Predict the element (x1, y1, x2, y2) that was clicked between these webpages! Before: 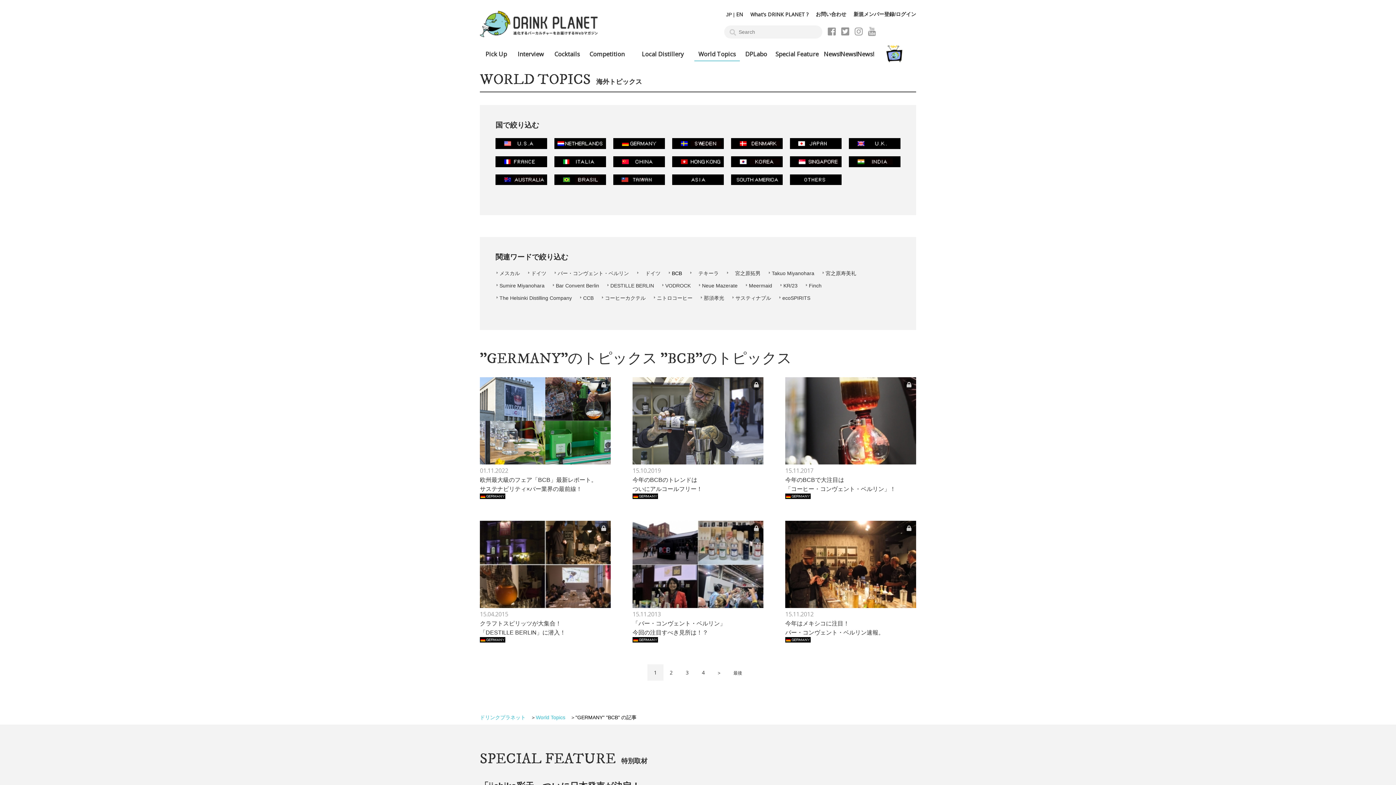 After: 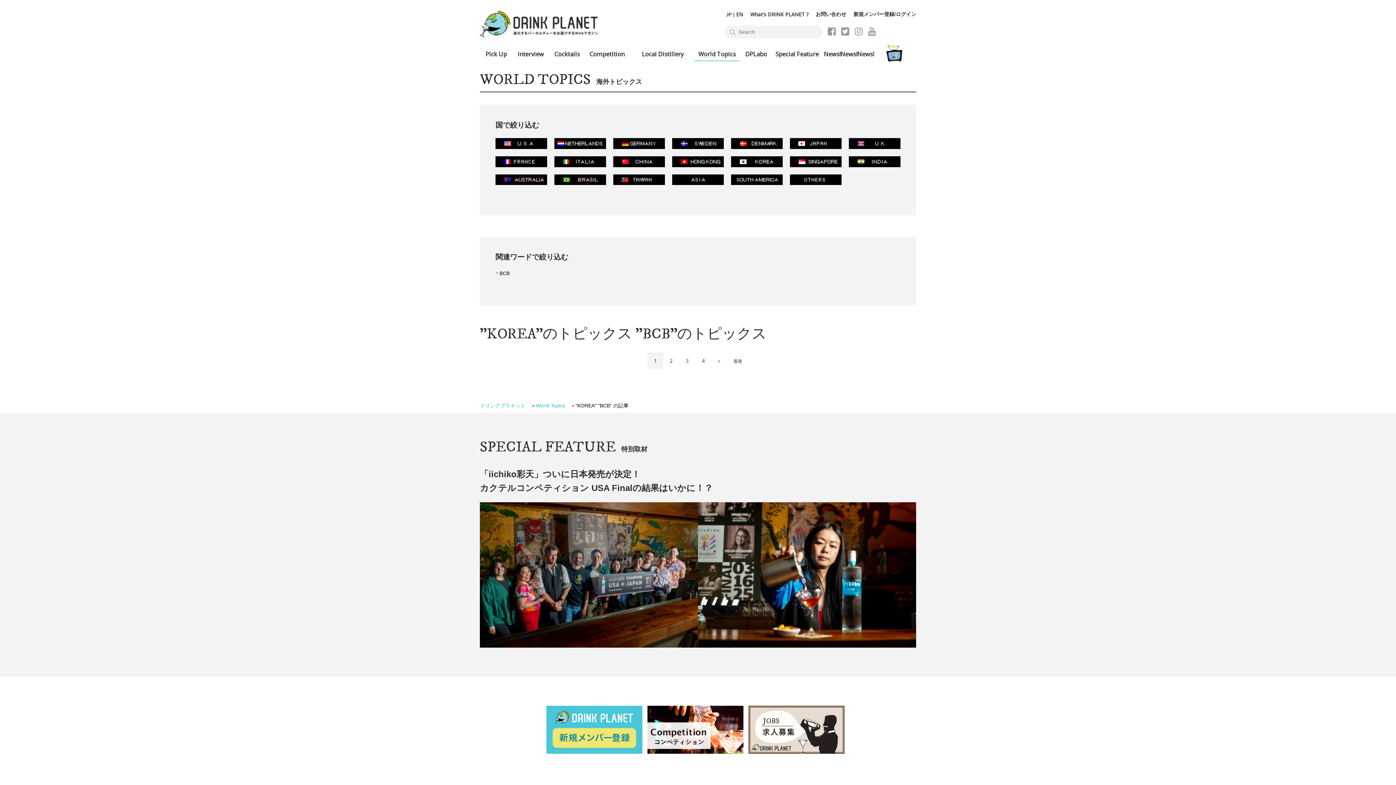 Action: bbox: (731, 156, 782, 167)